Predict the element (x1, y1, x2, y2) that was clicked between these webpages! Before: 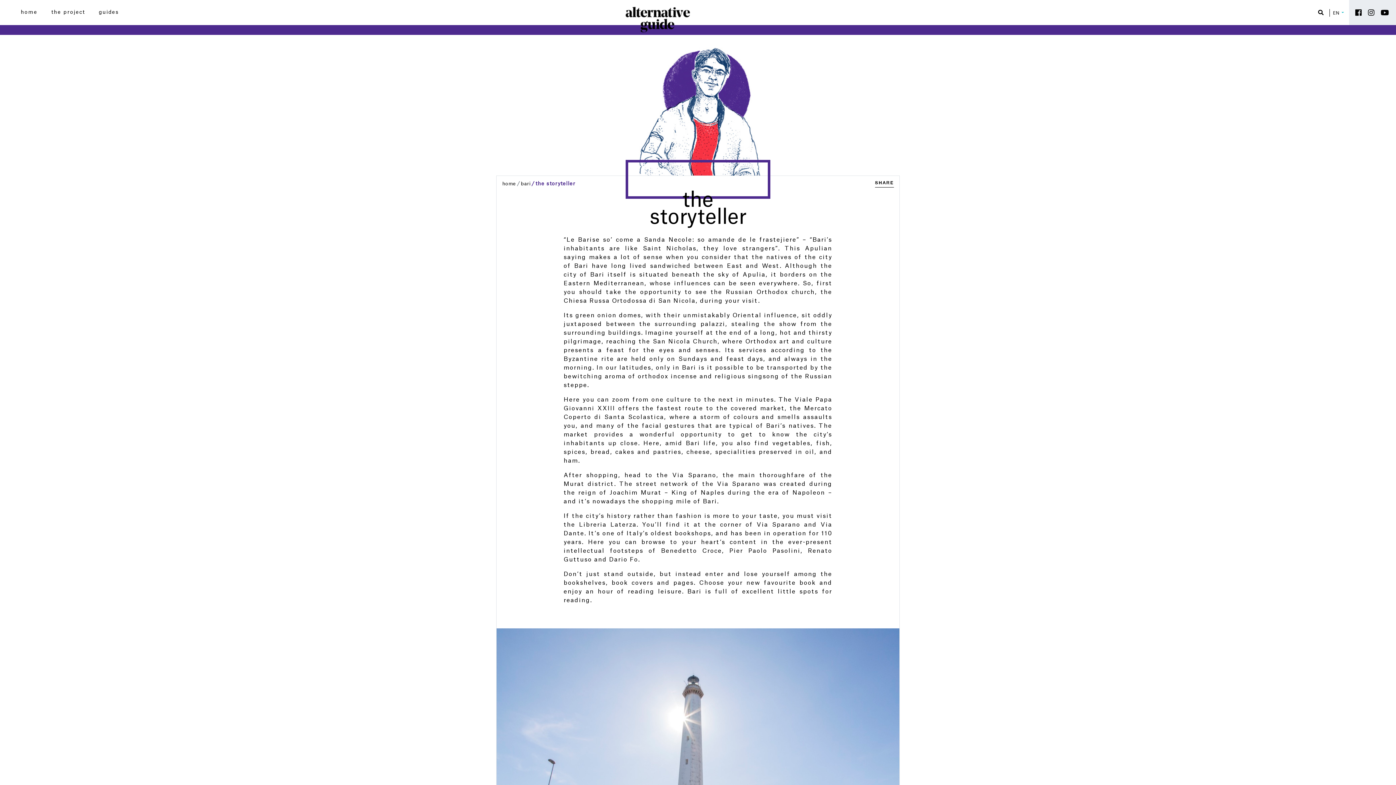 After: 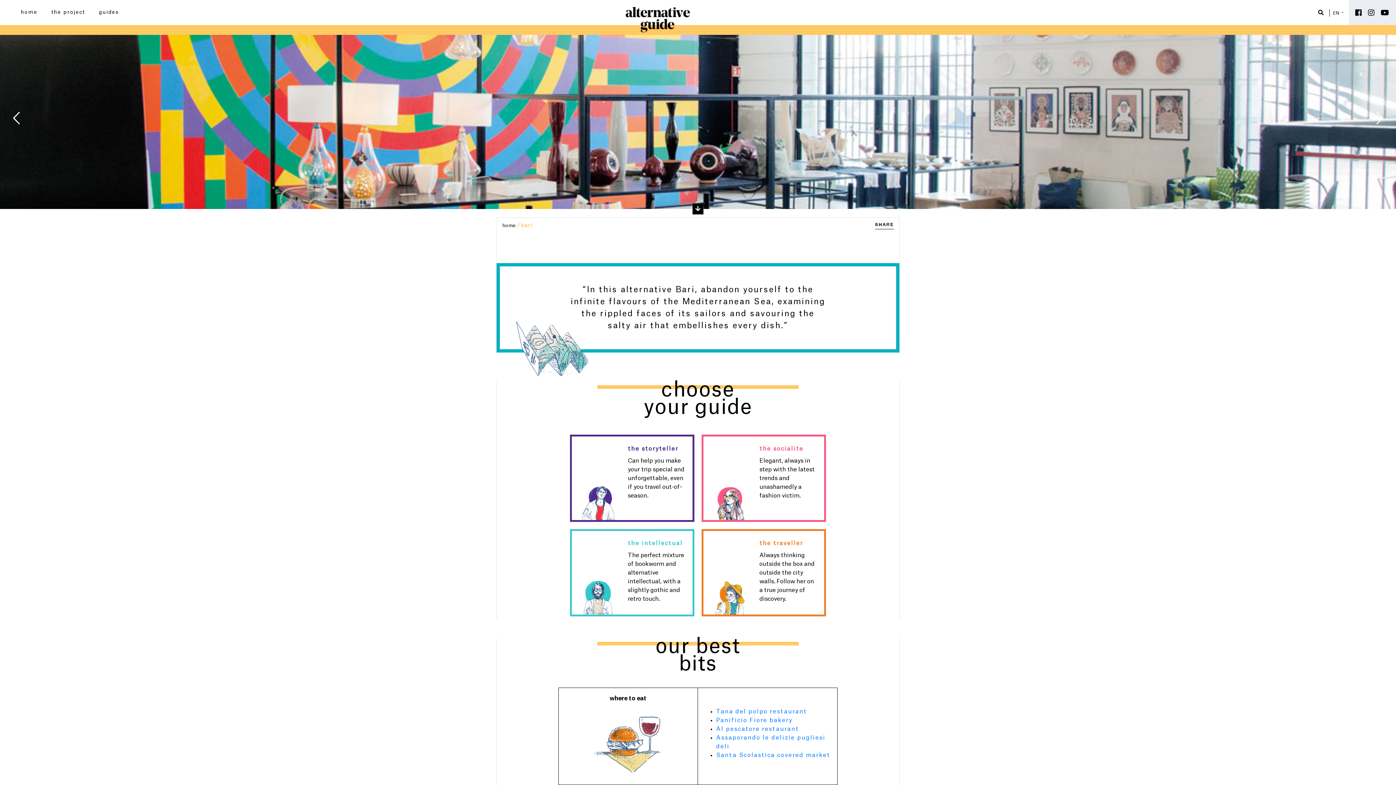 Action: label: bari bbox: (521, 181, 530, 186)